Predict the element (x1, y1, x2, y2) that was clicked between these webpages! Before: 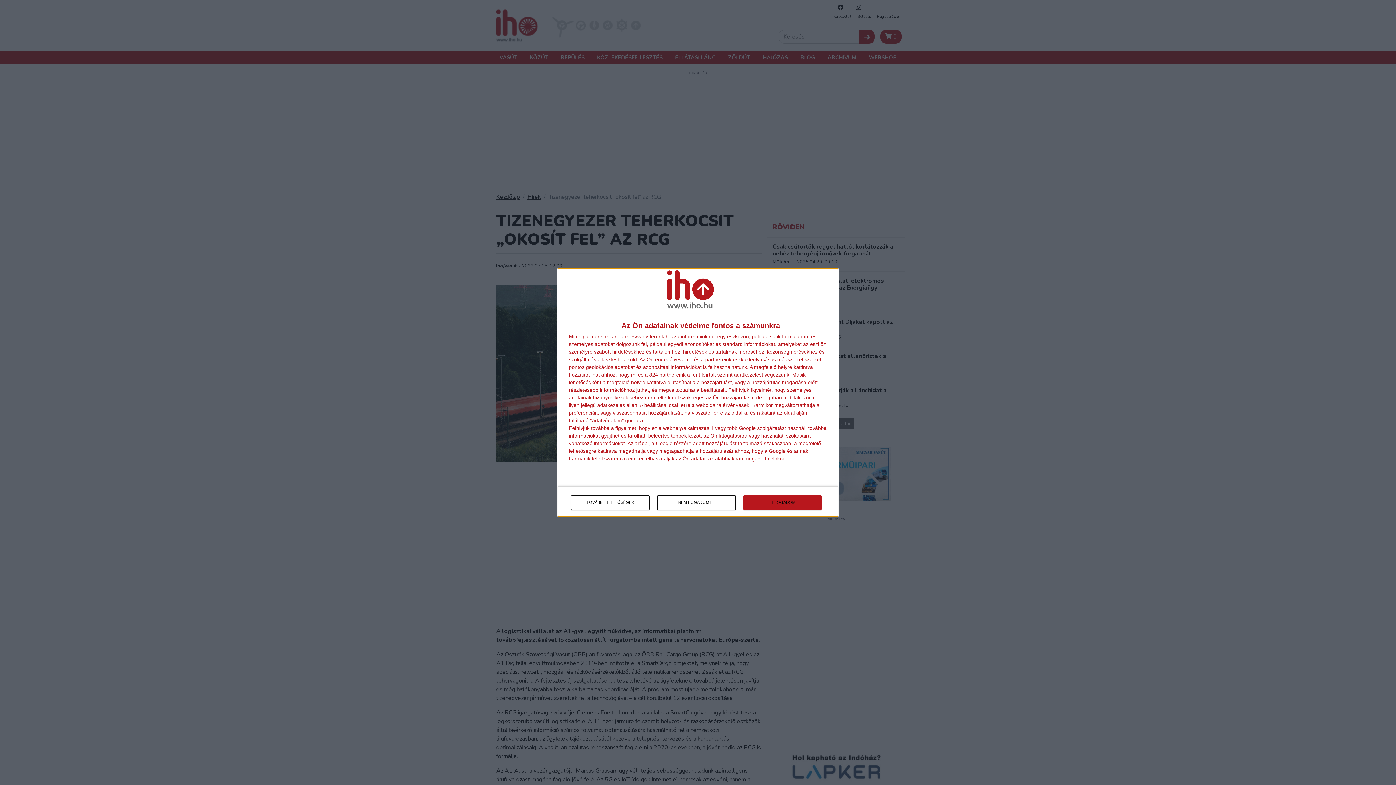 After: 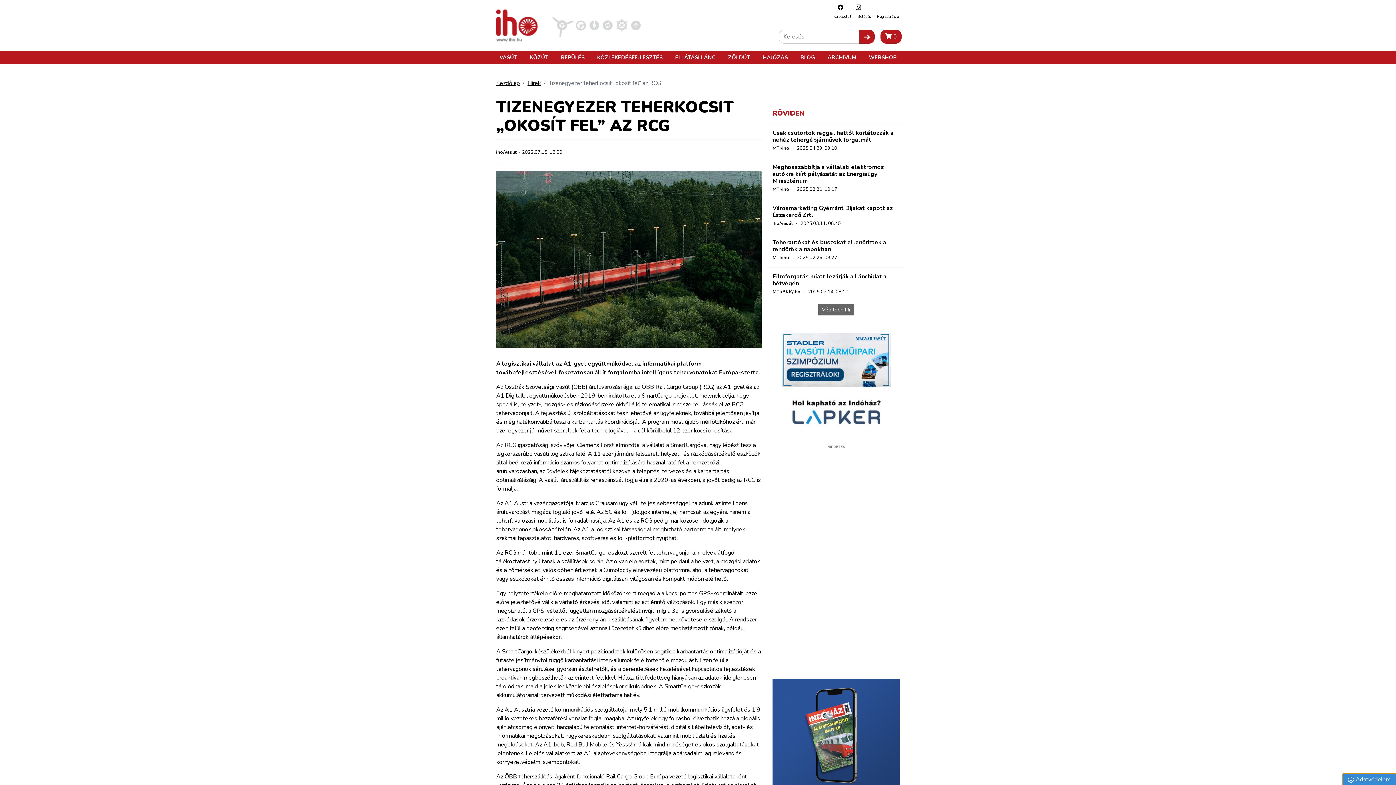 Action: label: ELFOGADOM bbox: (743, 495, 821, 510)